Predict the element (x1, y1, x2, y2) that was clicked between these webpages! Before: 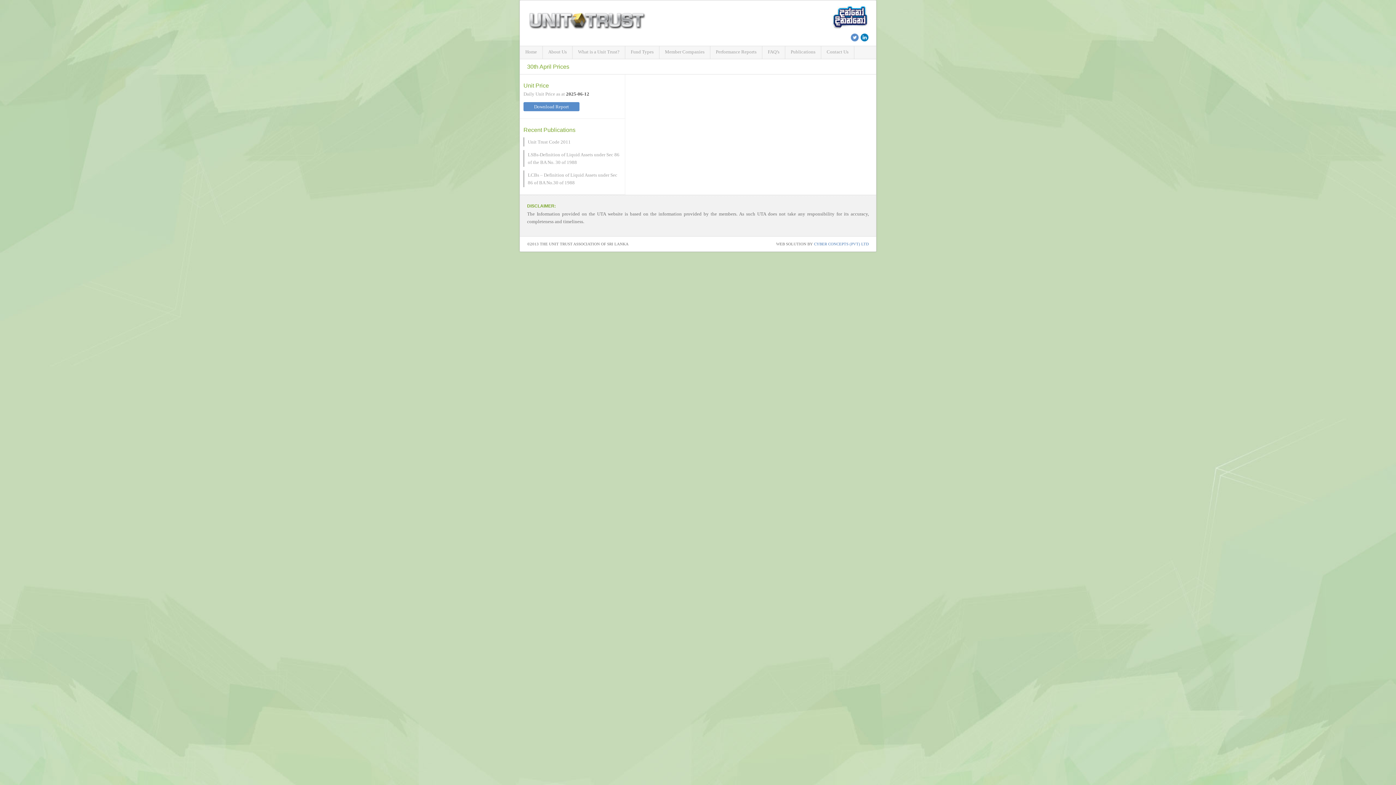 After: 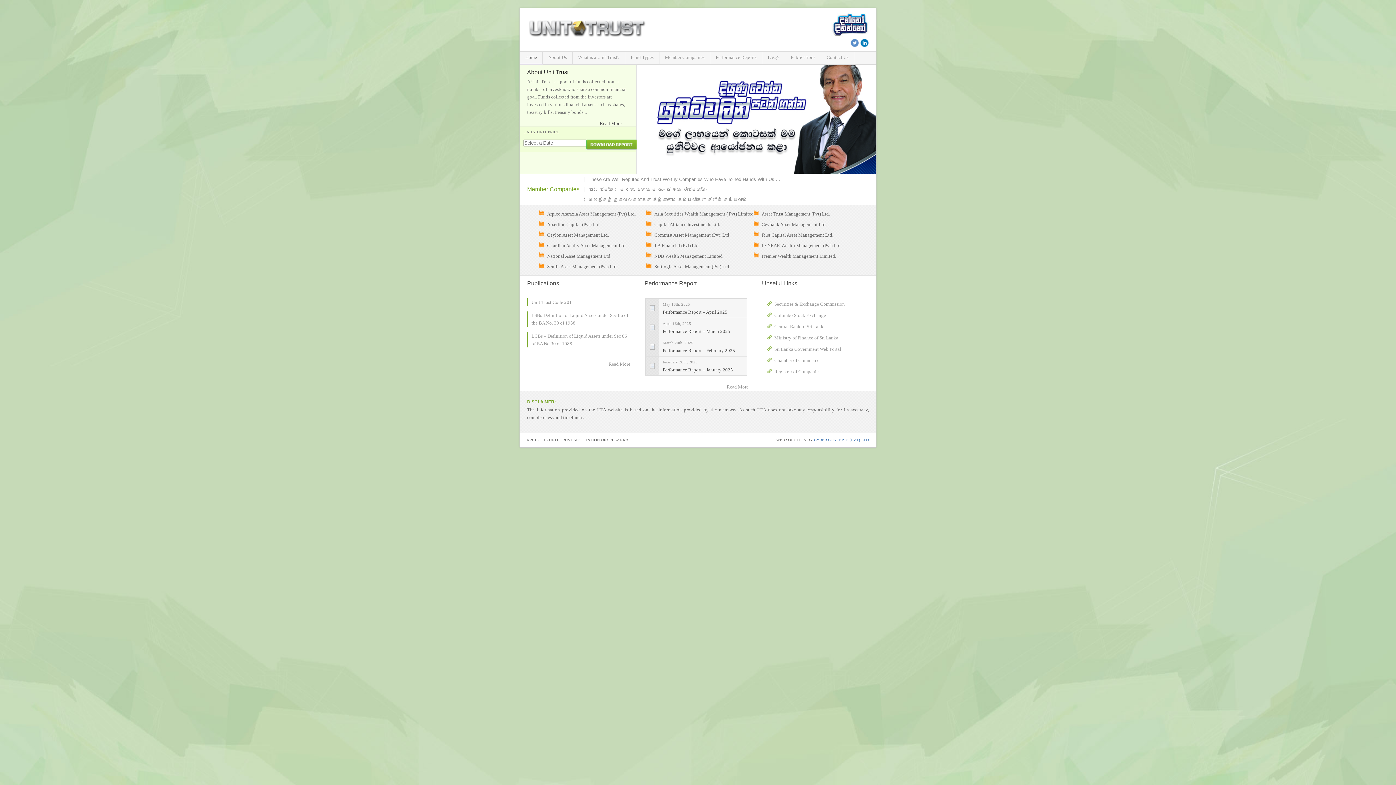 Action: bbox: (831, 24, 869, 30)